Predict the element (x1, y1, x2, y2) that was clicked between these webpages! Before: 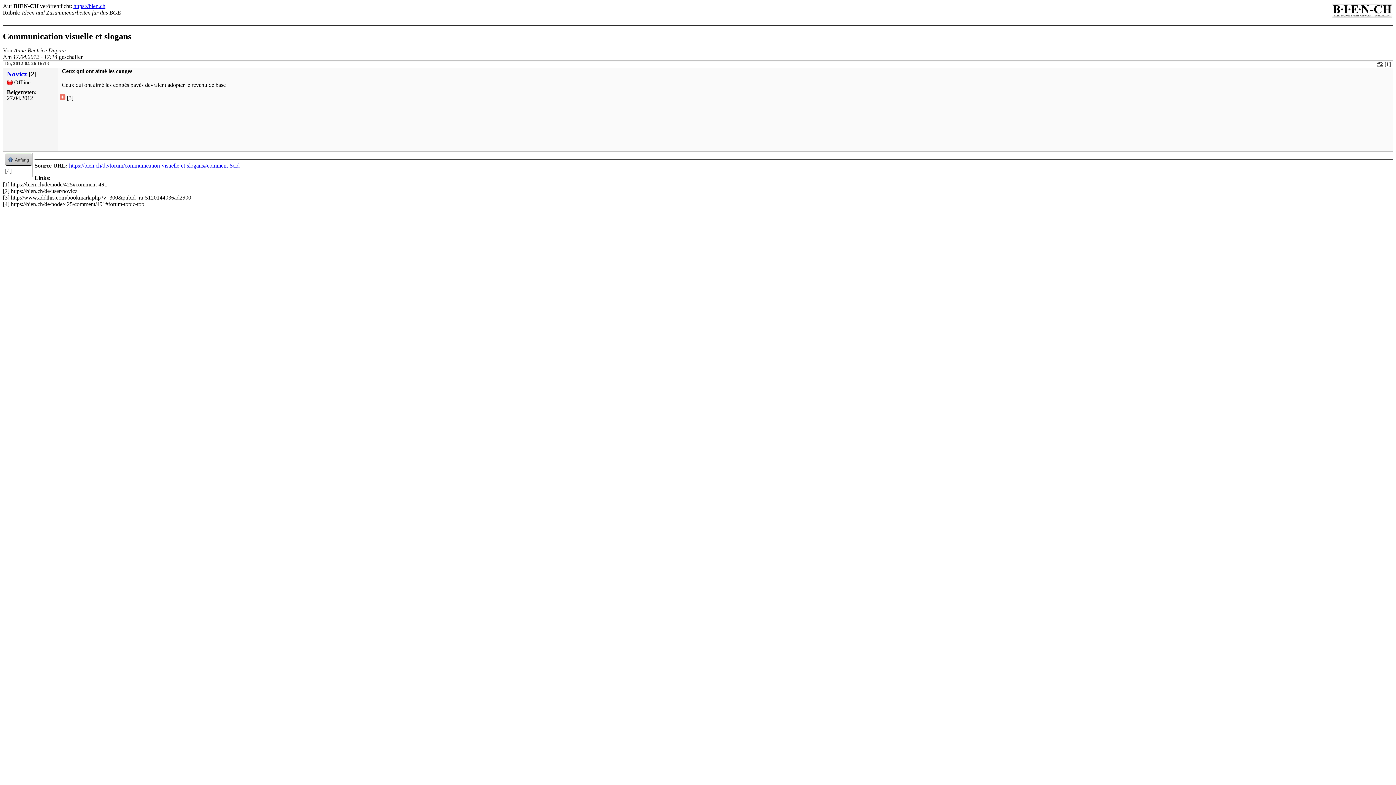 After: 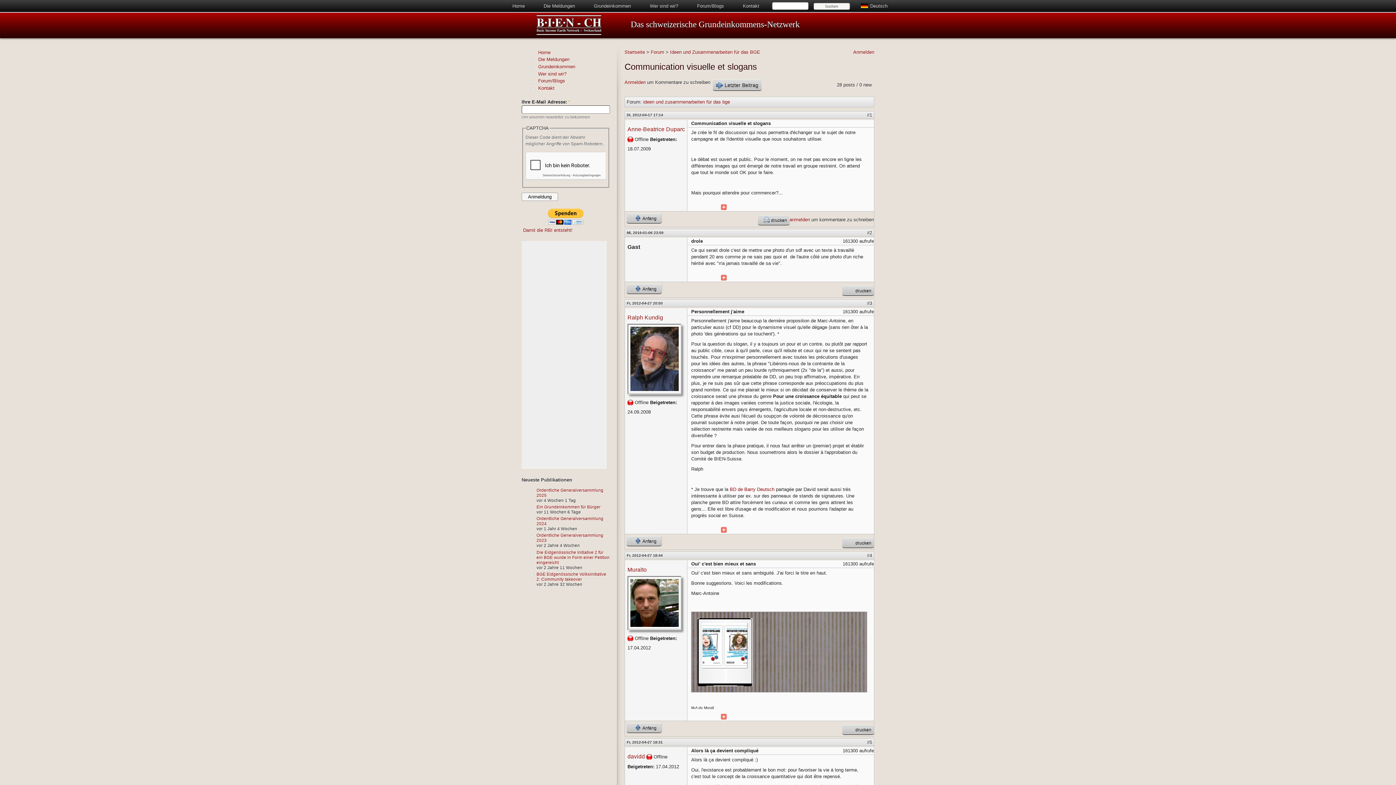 Action: label: https://bien.ch/de/forum/communication-visuelle-et-slogans#comment-$cid bbox: (69, 162, 239, 168)